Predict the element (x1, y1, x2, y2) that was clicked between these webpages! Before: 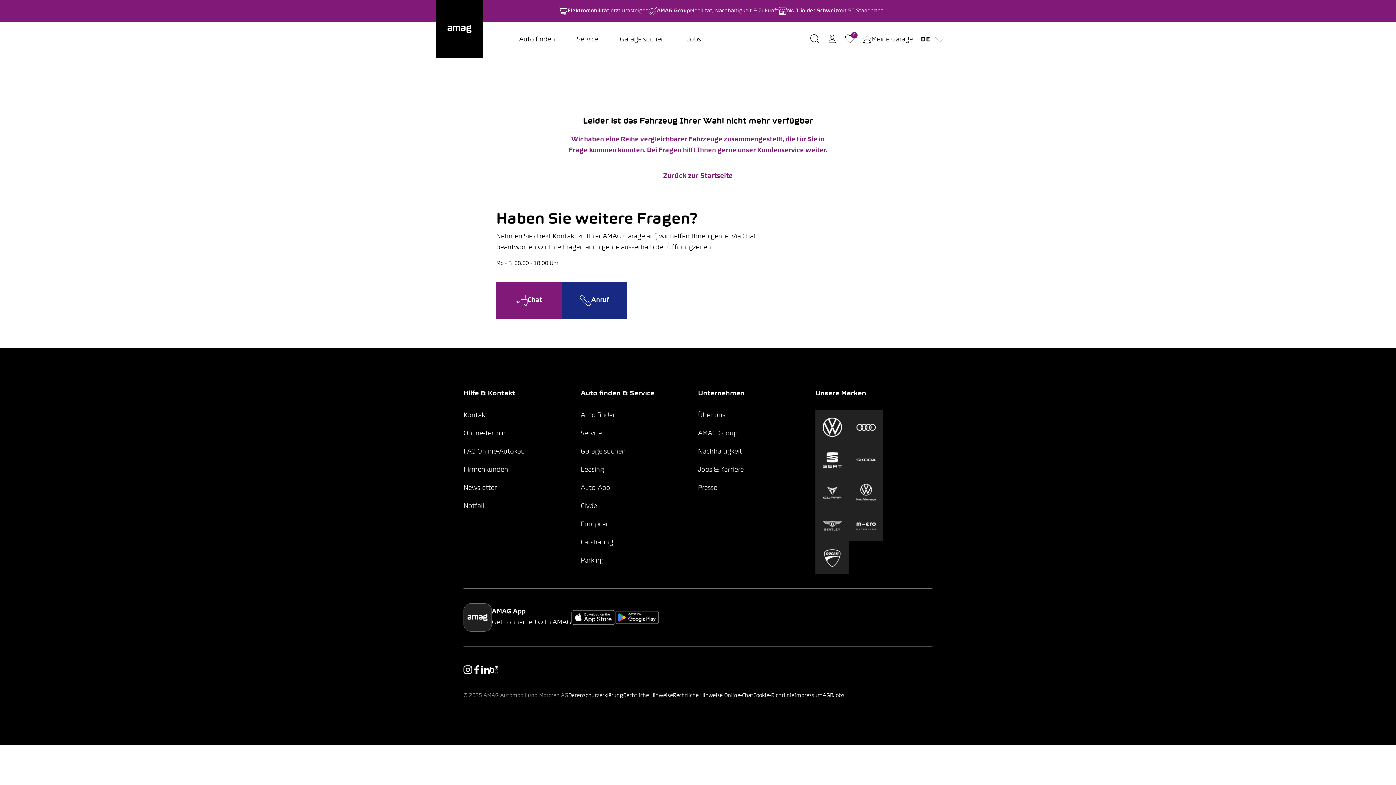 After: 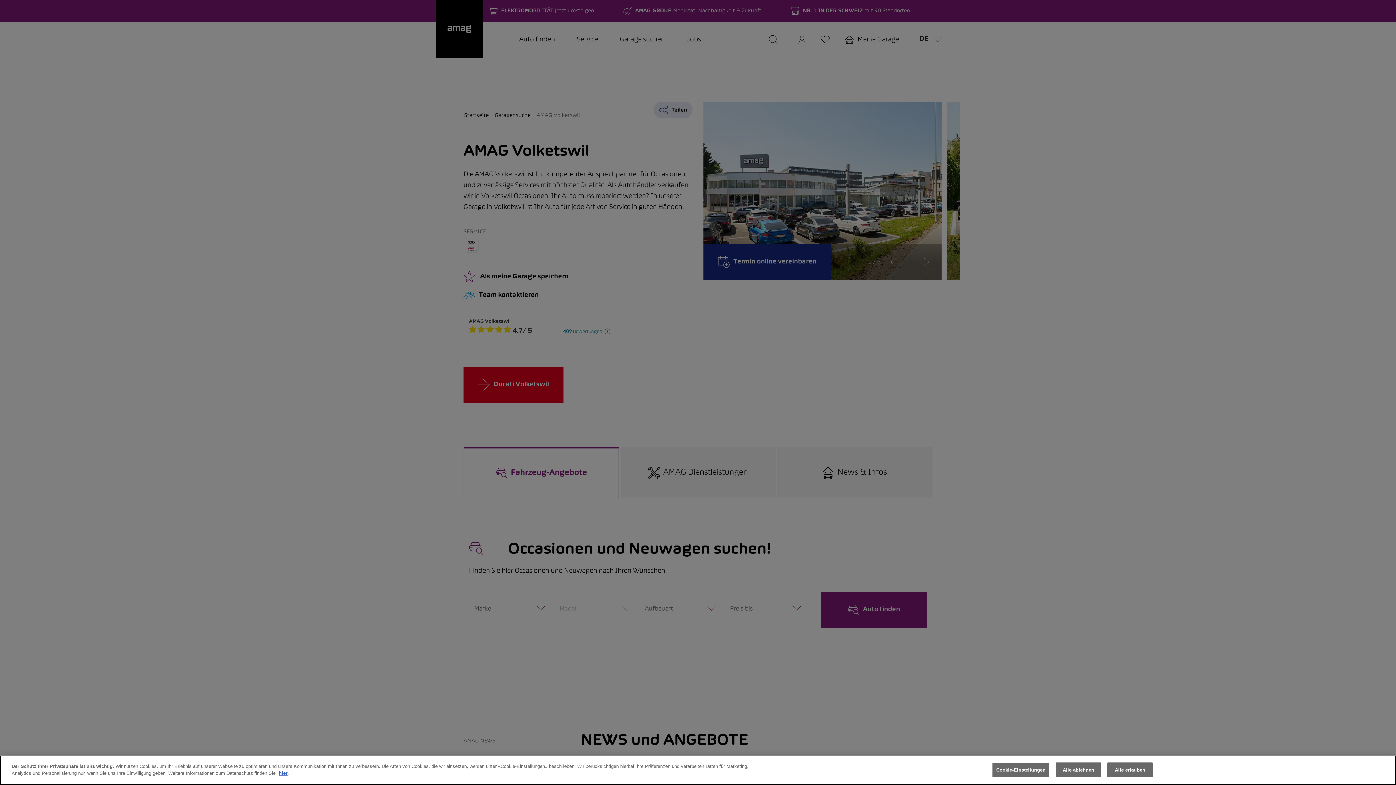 Action: bbox: (815, 541, 849, 575)